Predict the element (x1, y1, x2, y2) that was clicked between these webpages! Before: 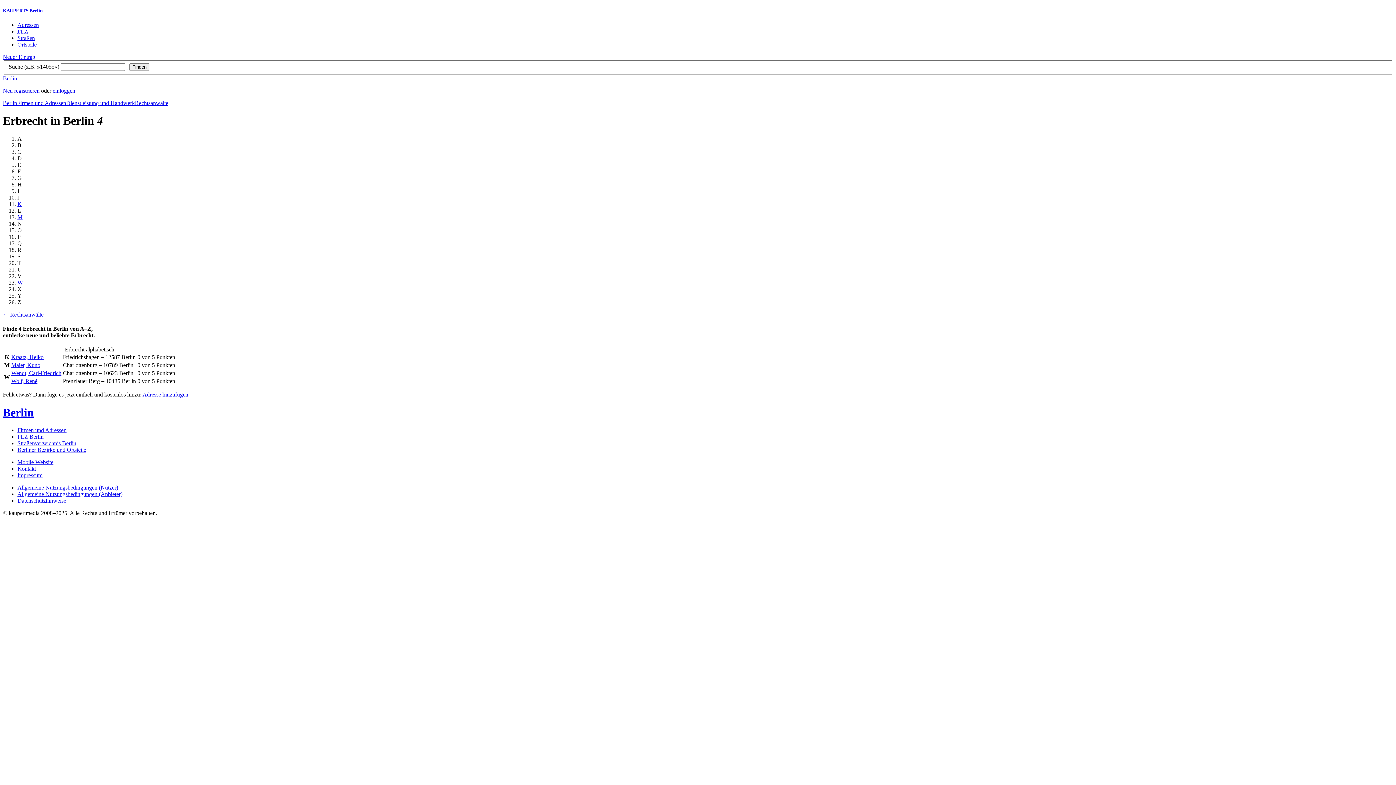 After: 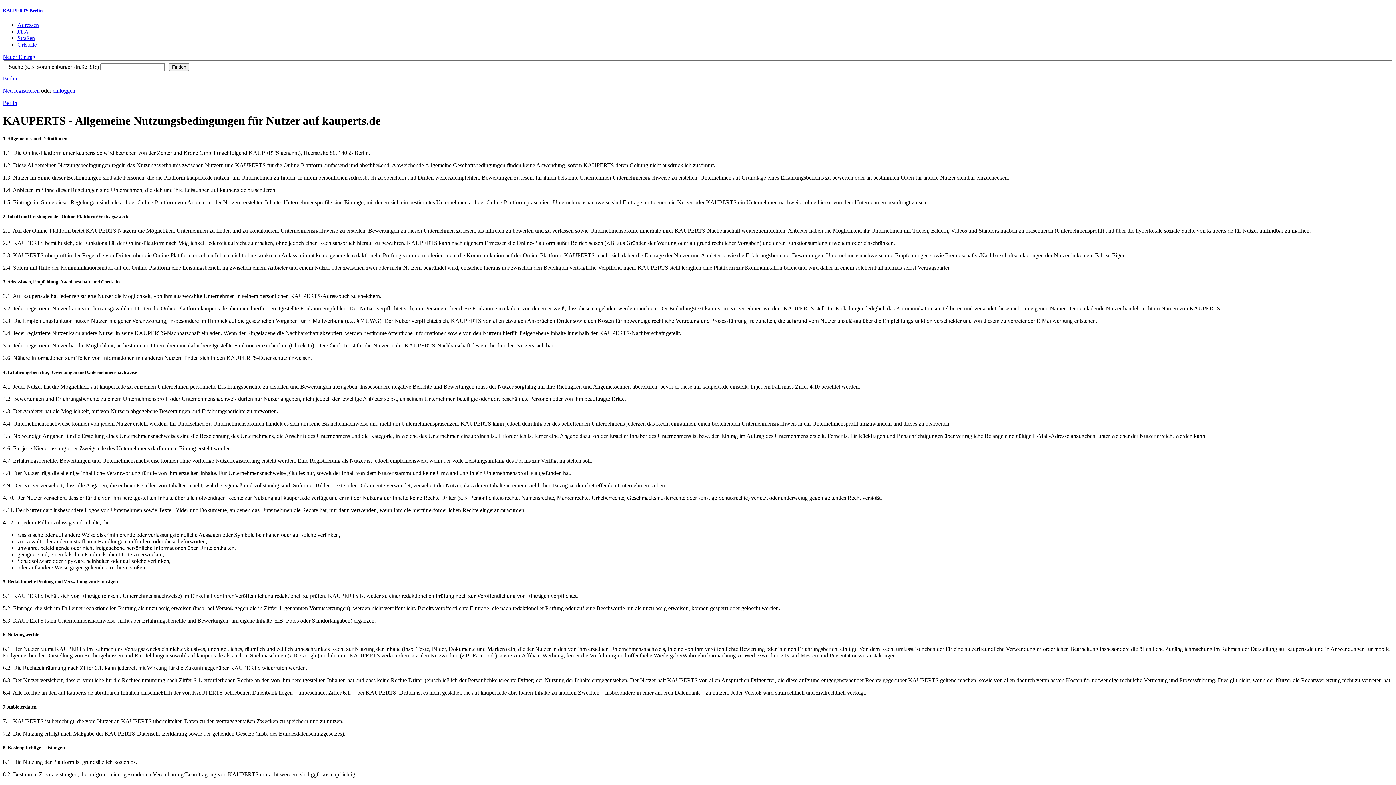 Action: bbox: (17, 484, 118, 490) label: Allgemeine Nutzungsbedingungen (Nutzer)